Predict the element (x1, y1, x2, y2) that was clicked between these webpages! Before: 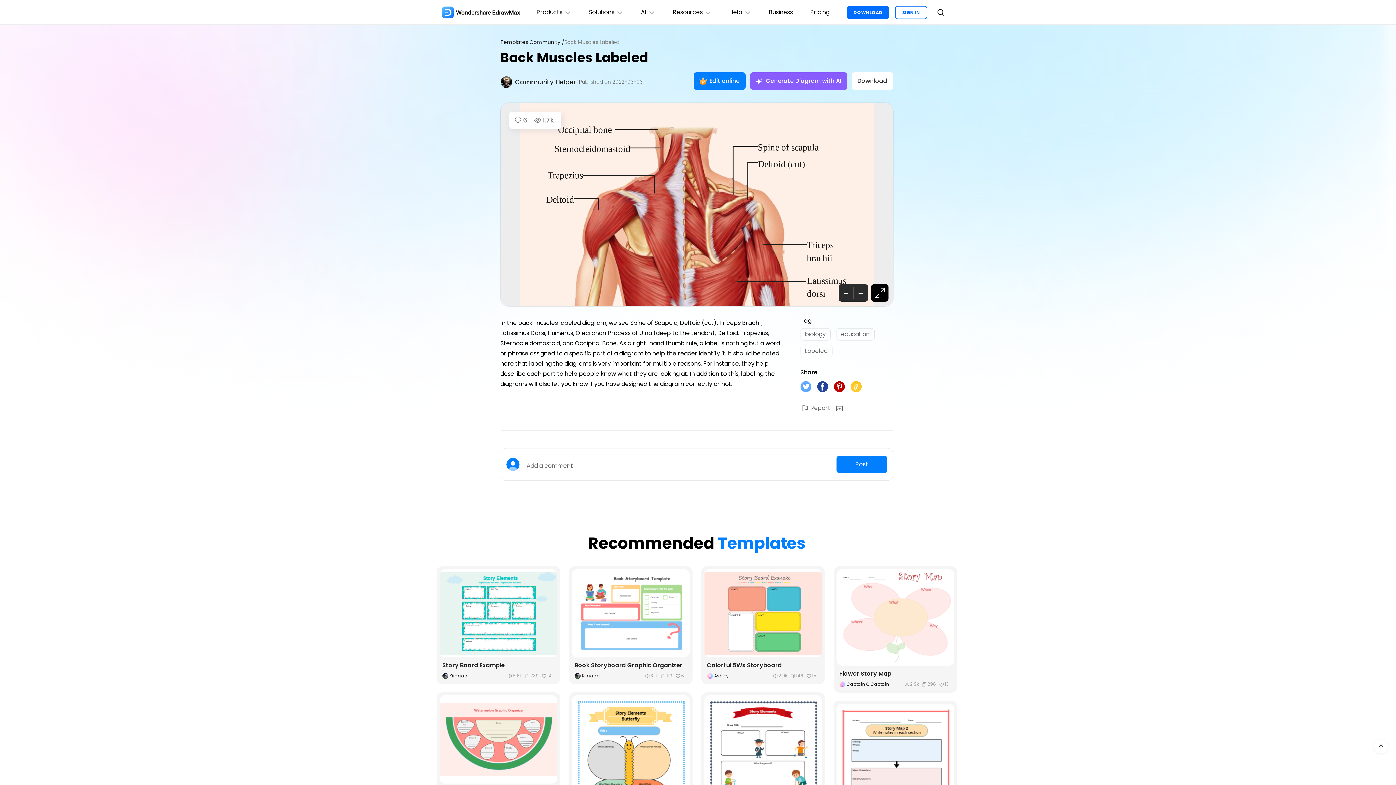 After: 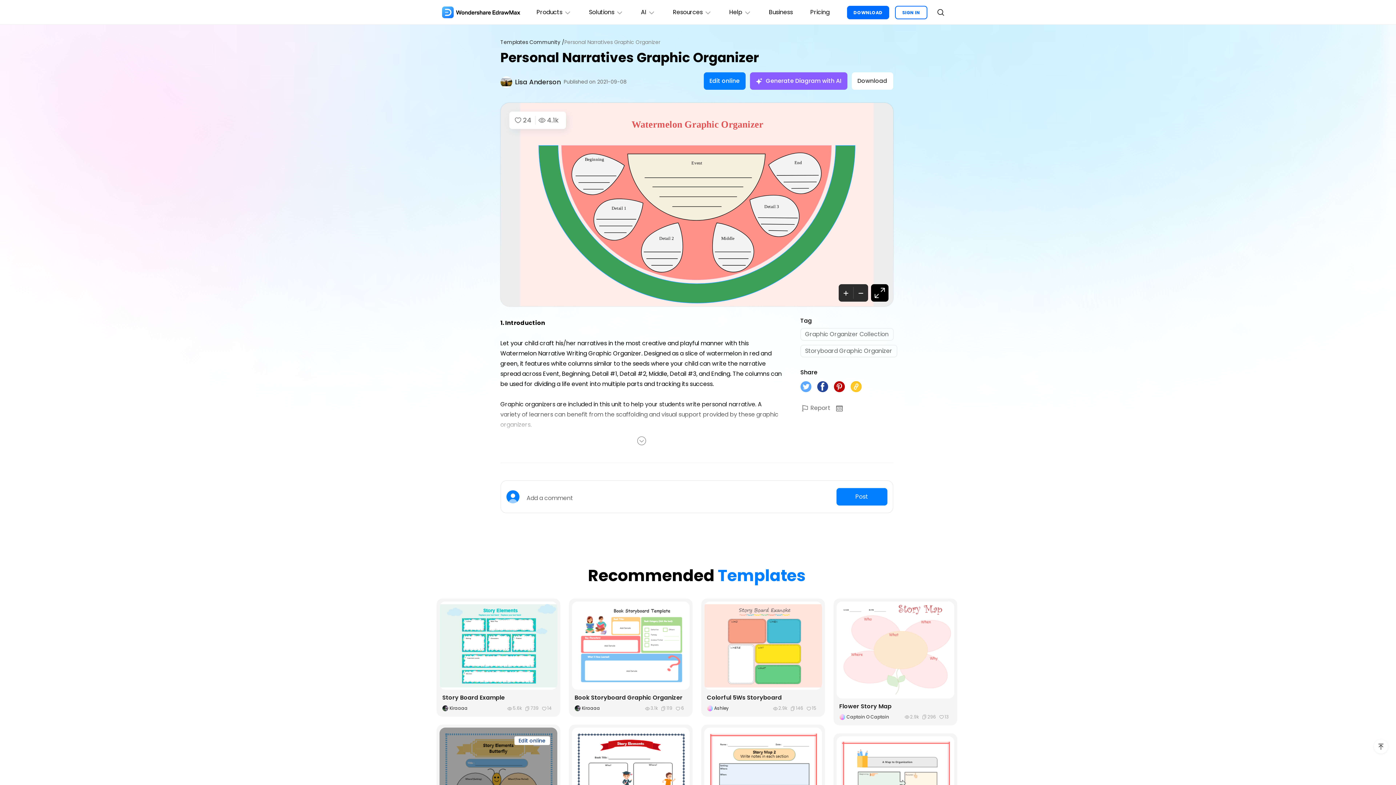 Action: label: Edit online bbox: (439, 695, 557, 783)